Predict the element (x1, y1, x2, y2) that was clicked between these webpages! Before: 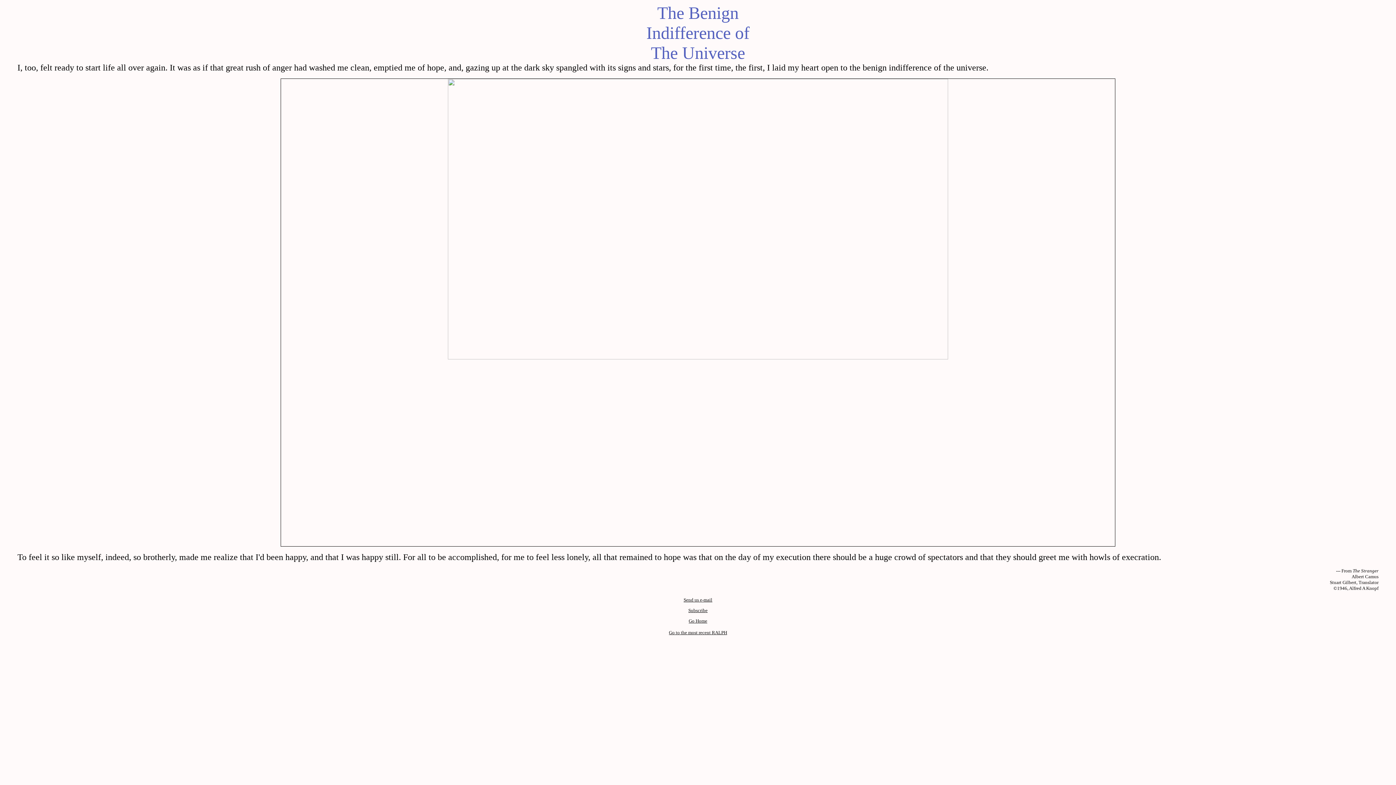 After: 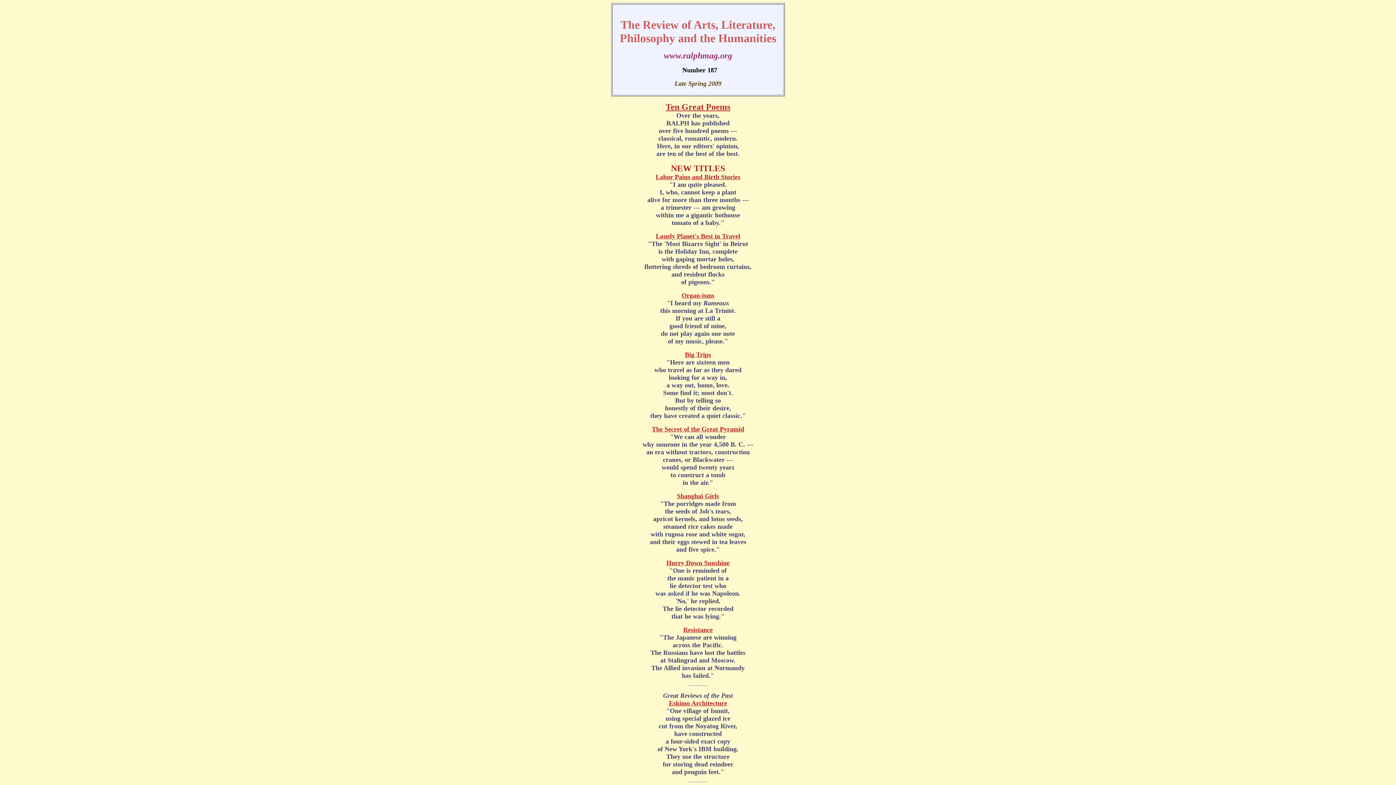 Action: bbox: (688, 618, 707, 624) label: Go Home